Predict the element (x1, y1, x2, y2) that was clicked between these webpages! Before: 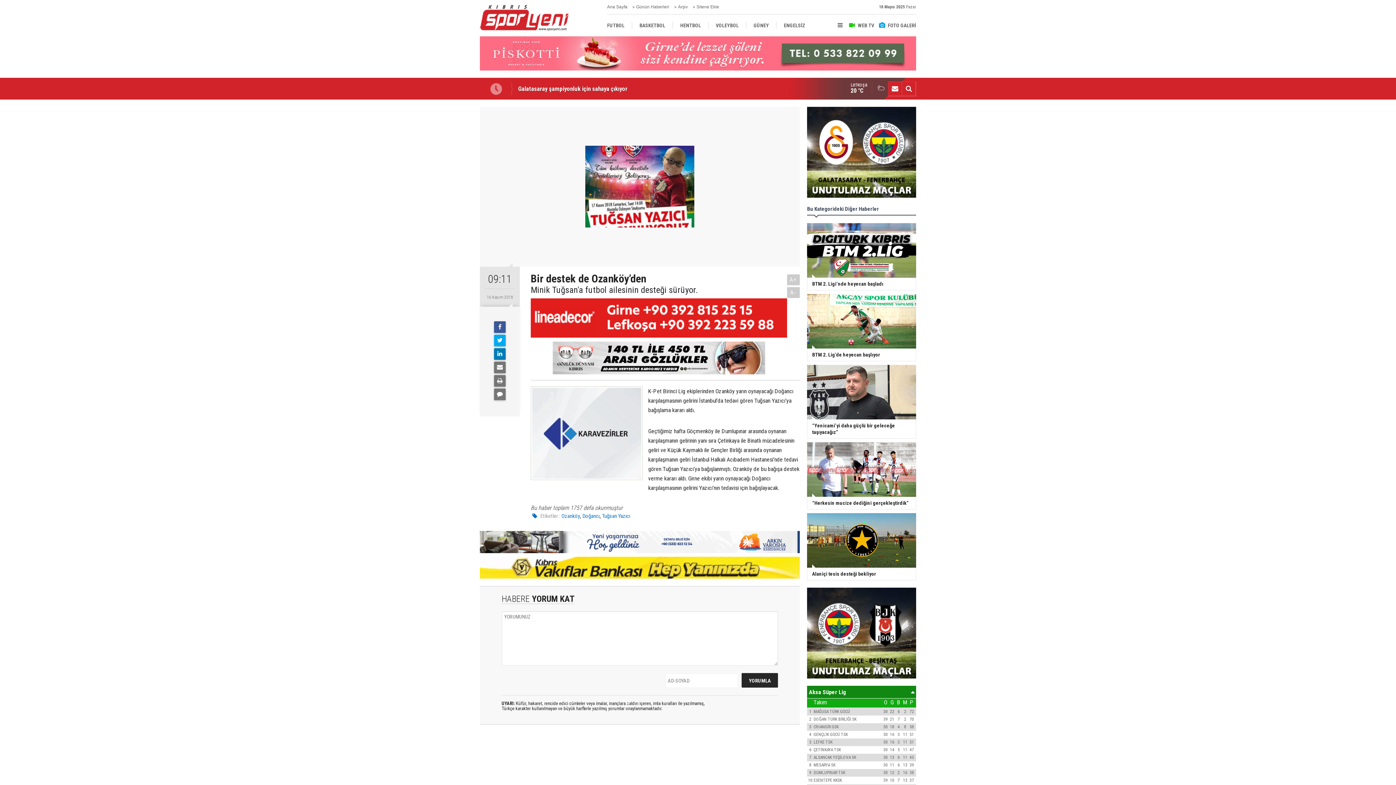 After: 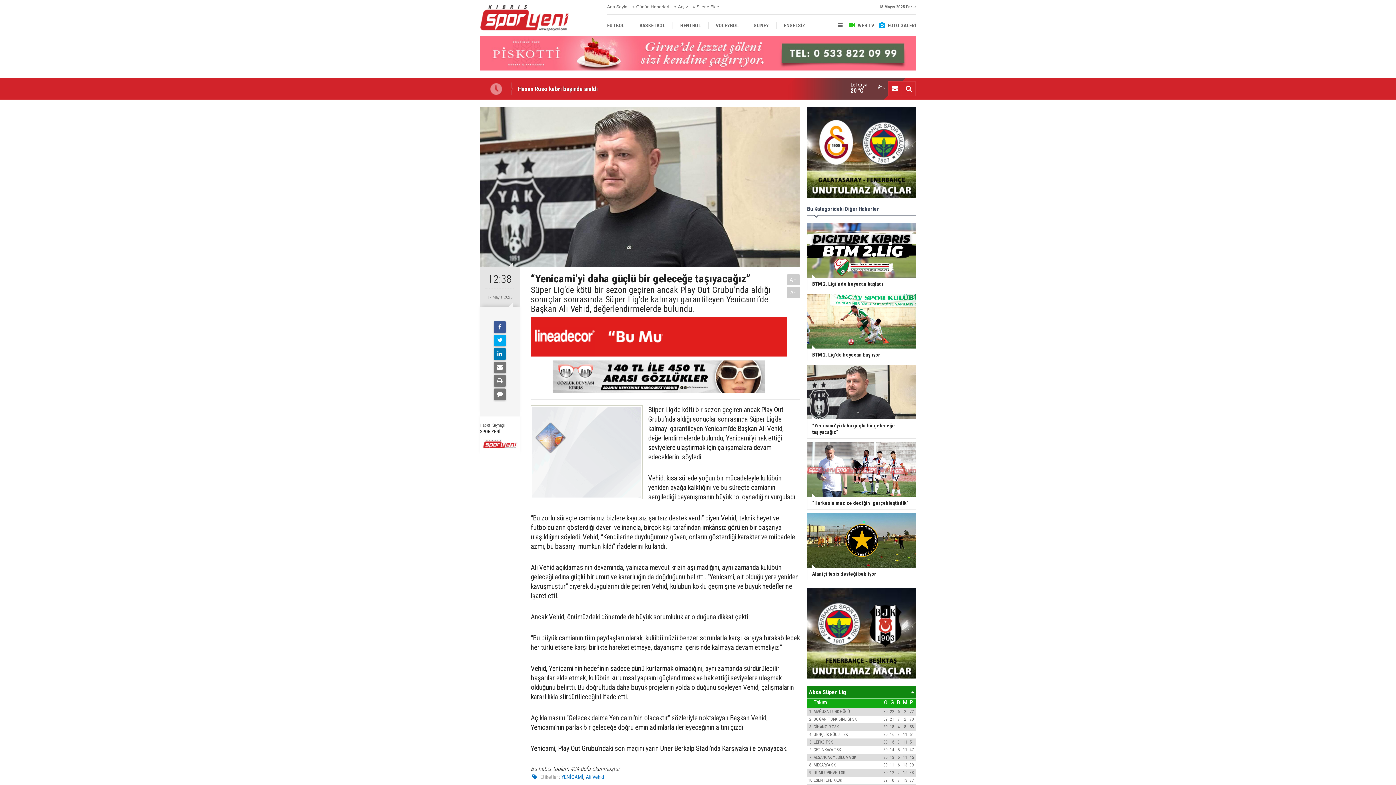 Action: bbox: (801, 365, 921, 438) label: “Yenicami’yi daha güçlü bir geleceğe taşıyacağız”